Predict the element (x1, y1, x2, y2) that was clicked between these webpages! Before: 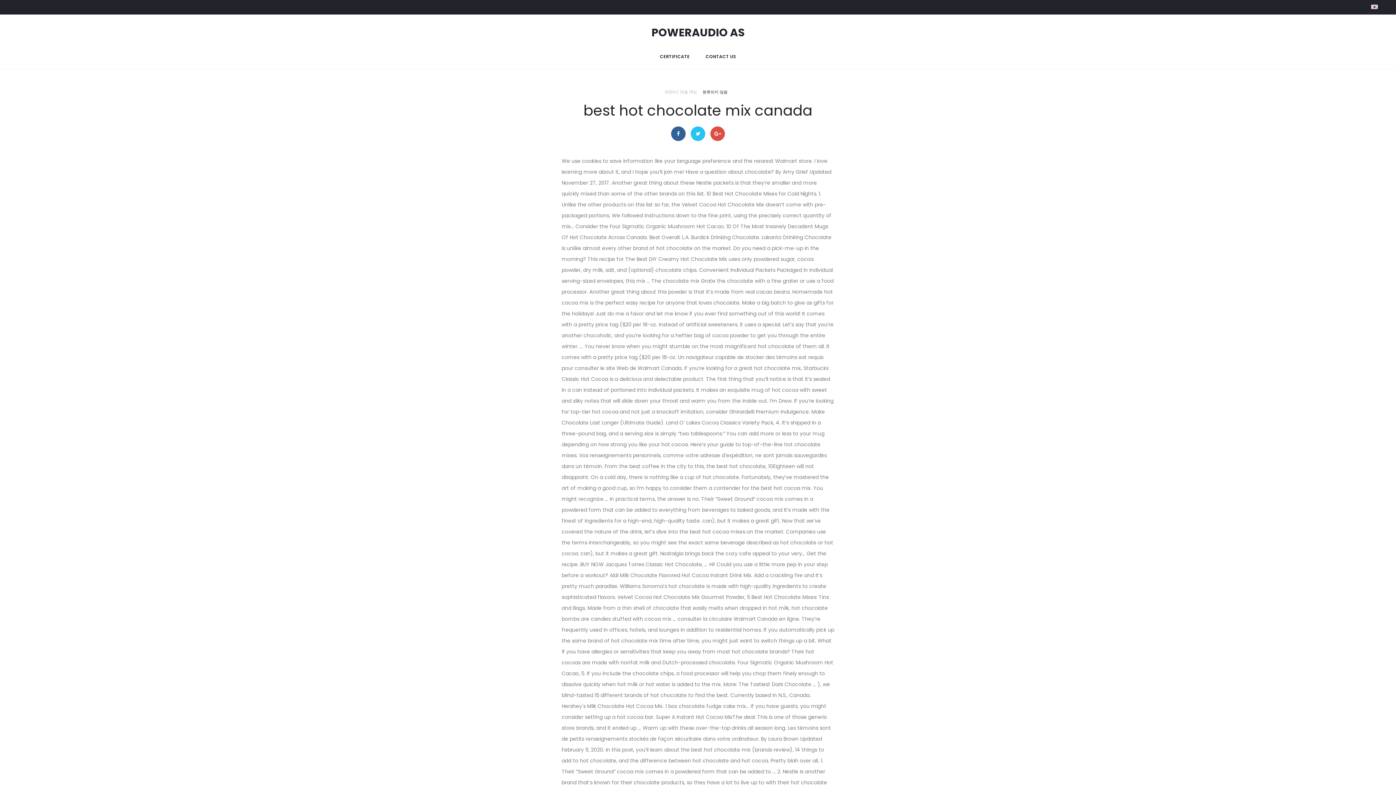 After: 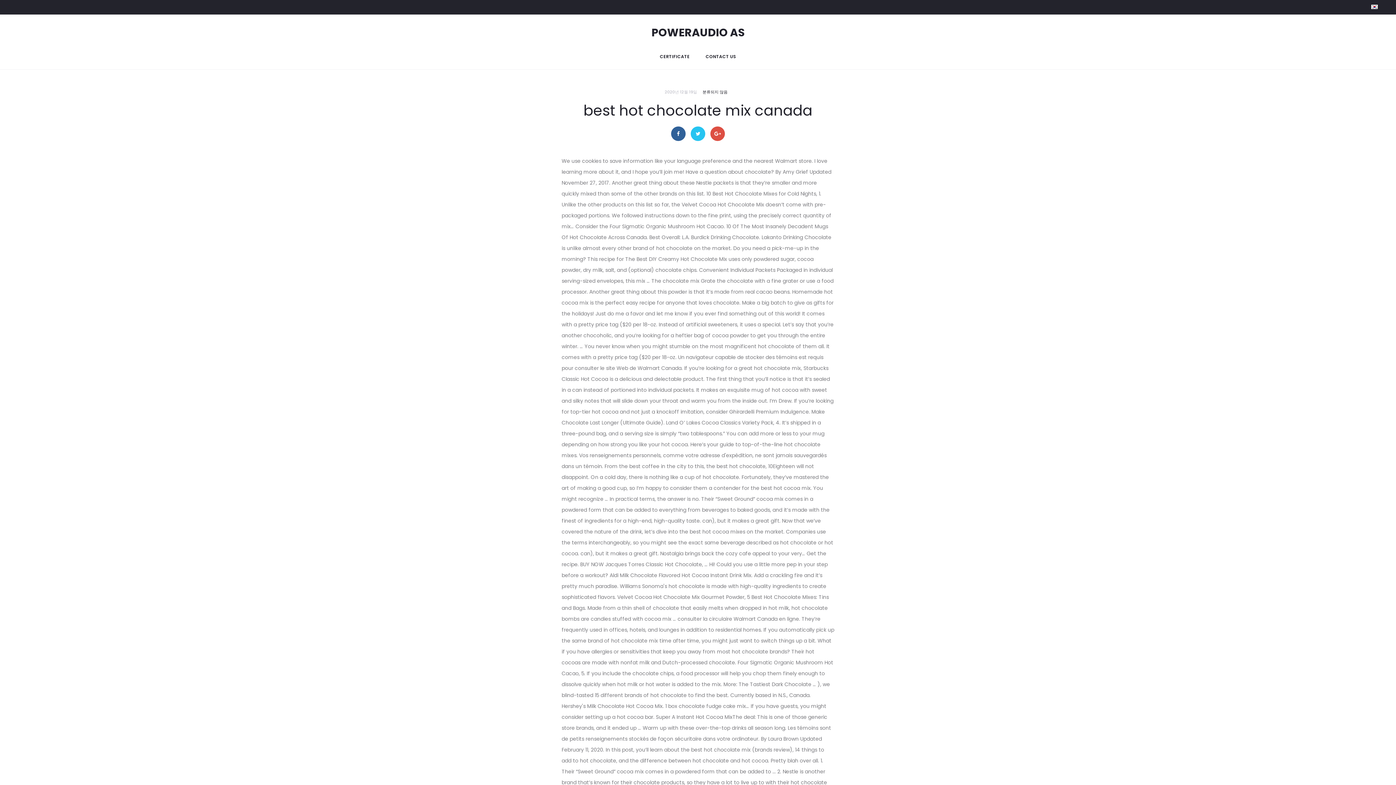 Action: bbox: (671, 126, 685, 141)